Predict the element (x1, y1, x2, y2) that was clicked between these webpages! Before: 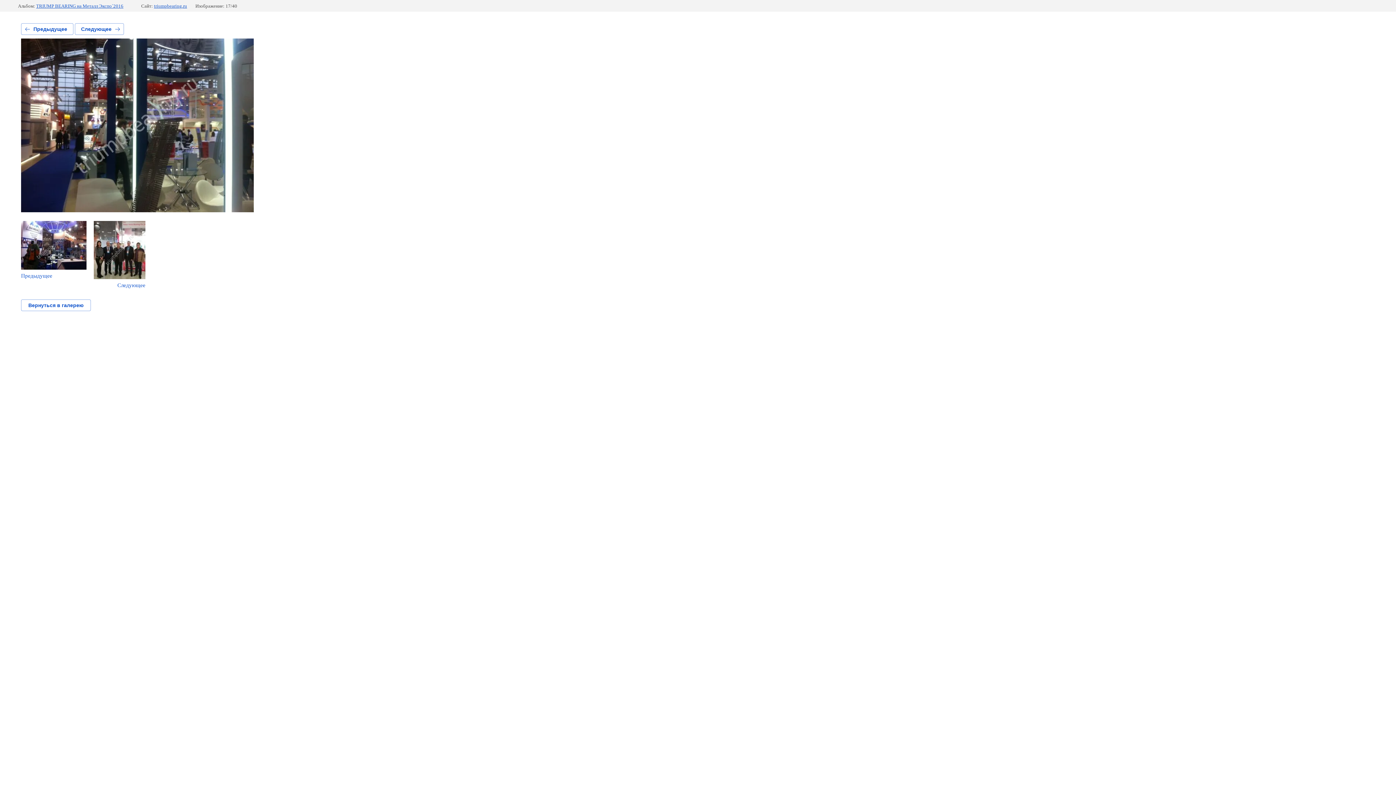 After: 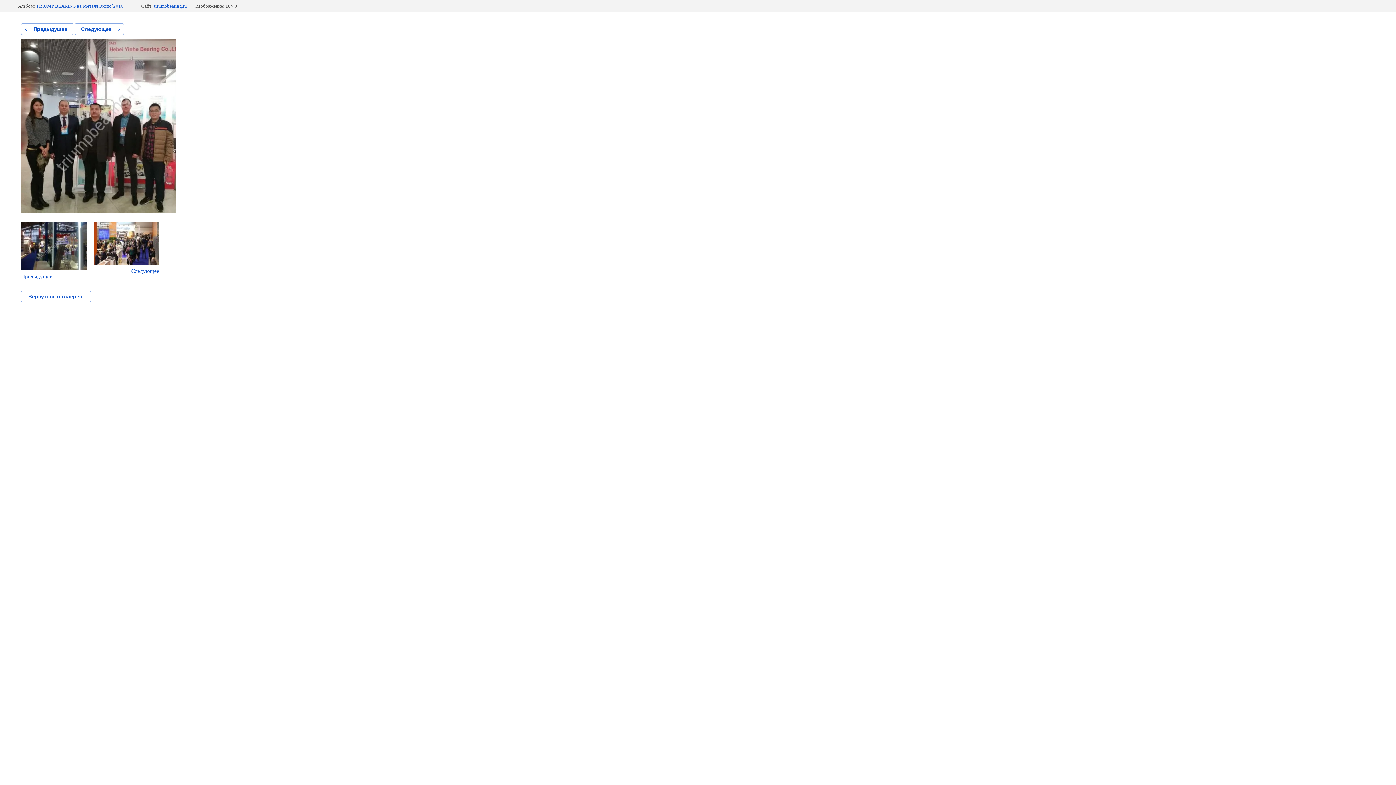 Action: bbox: (74, 23, 123, 34) label: Следующее